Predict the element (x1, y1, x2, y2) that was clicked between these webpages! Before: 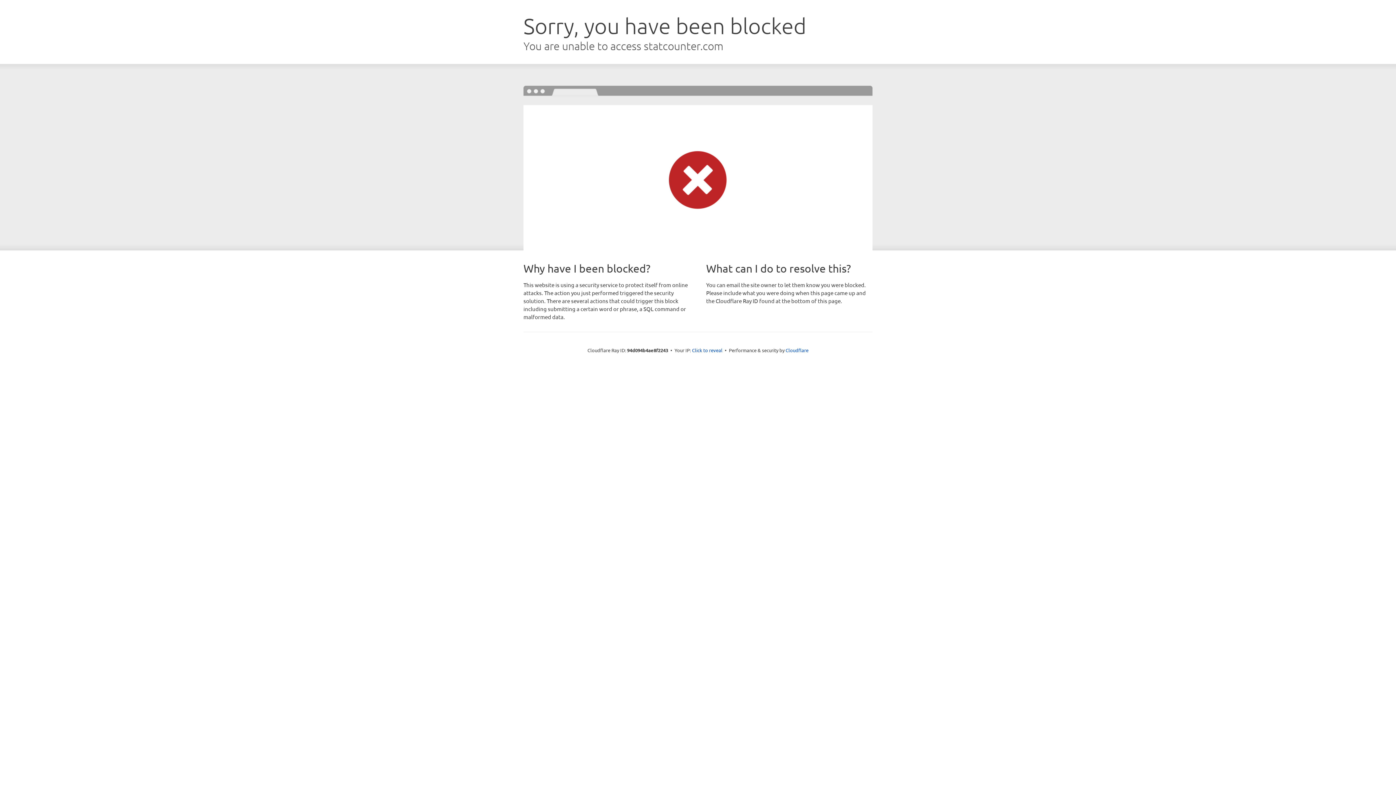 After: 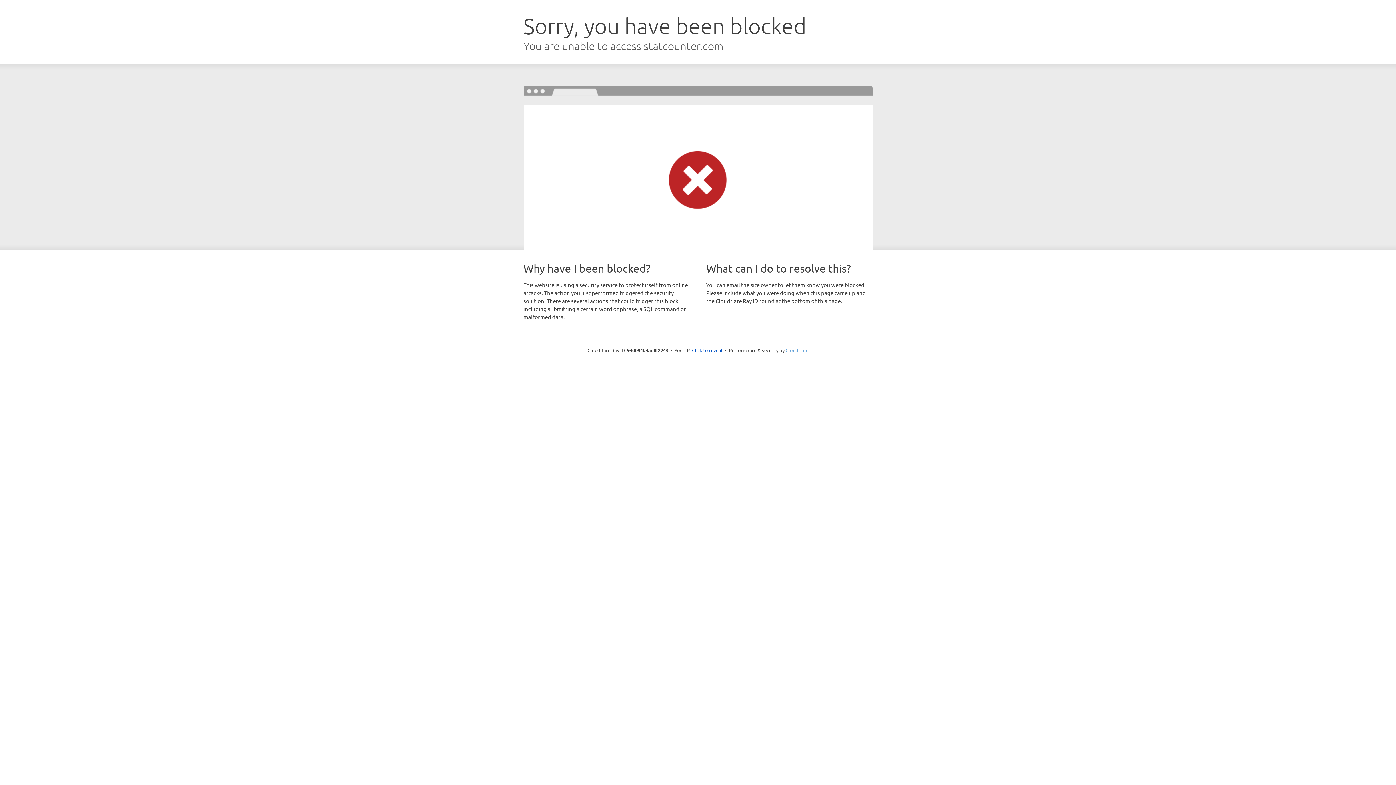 Action: label: Cloudflare bbox: (785, 347, 808, 353)